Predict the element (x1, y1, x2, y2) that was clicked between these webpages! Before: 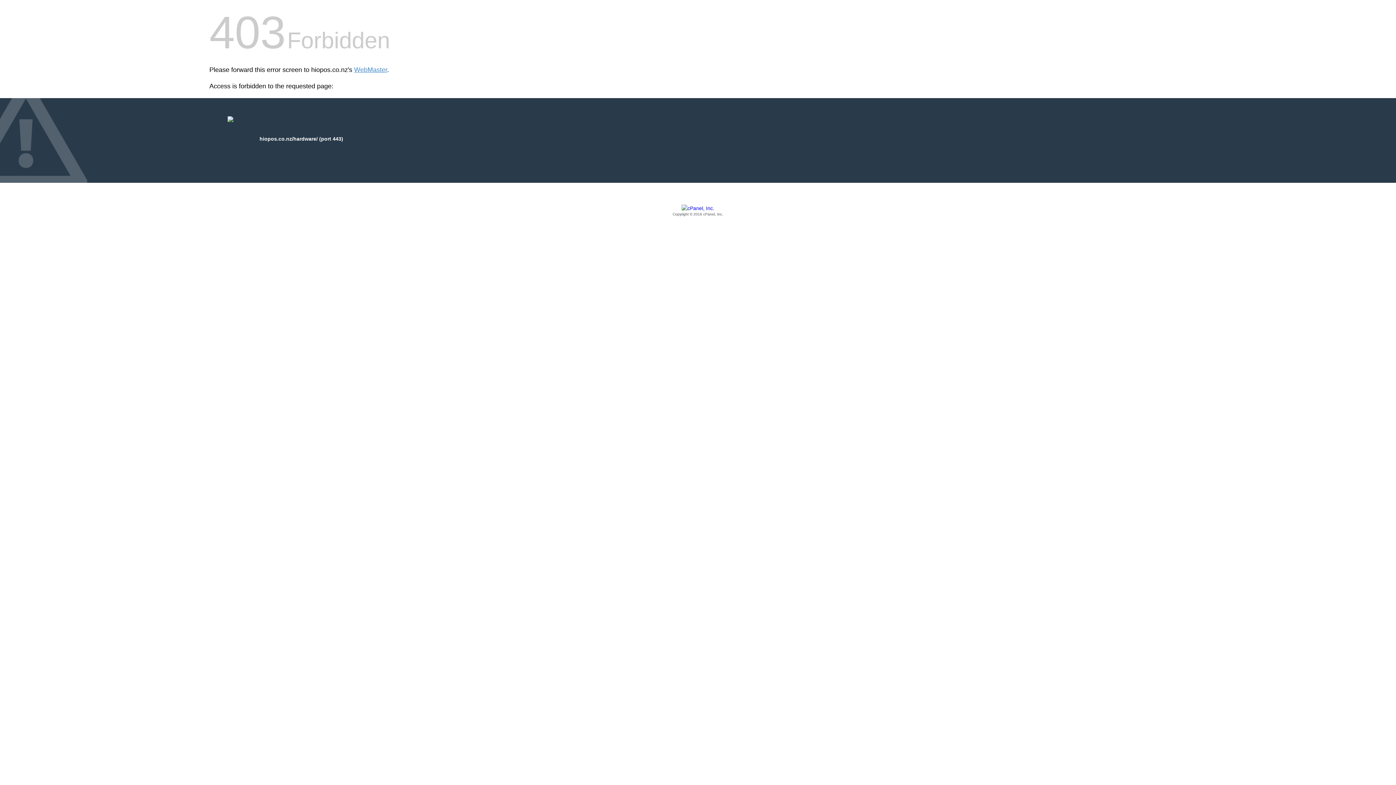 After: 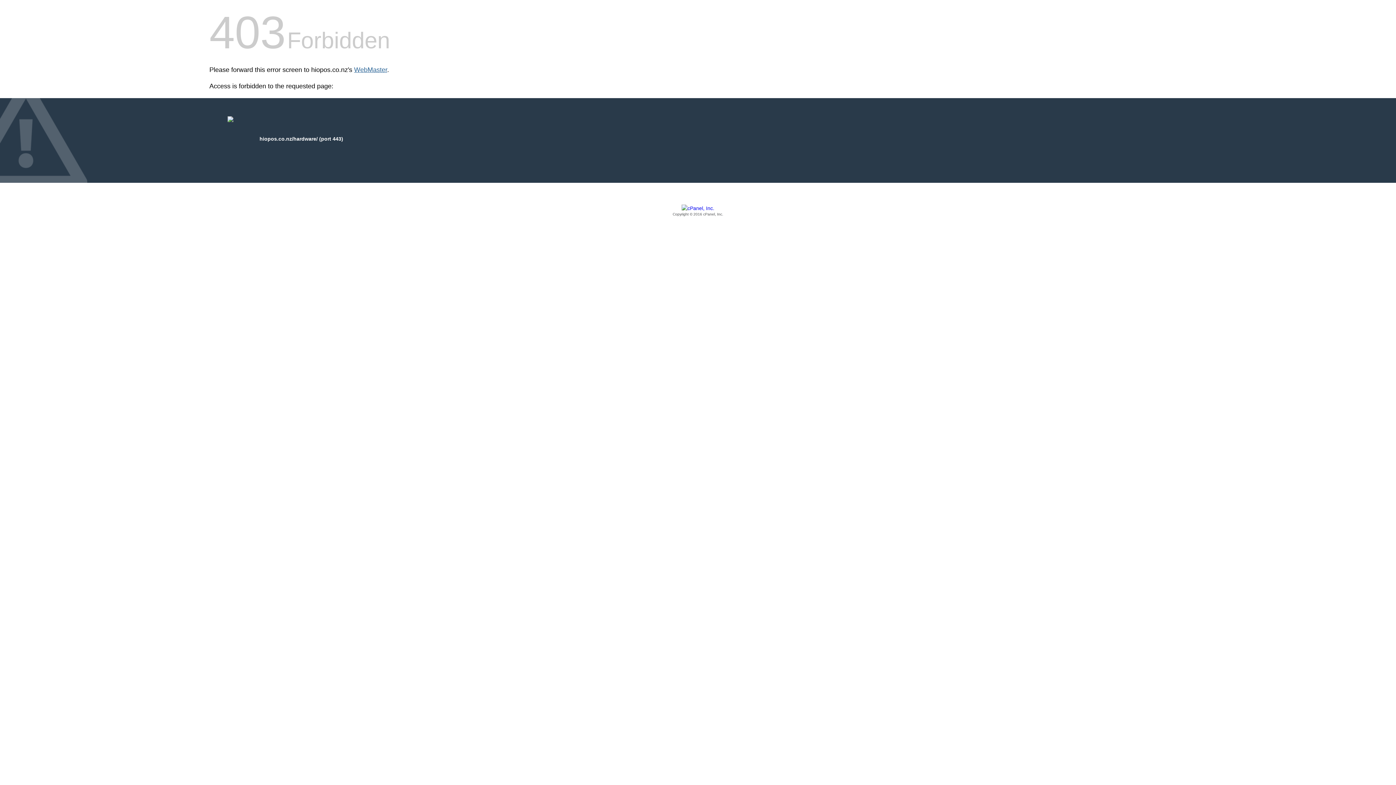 Action: label: WebMaster bbox: (354, 66, 387, 73)